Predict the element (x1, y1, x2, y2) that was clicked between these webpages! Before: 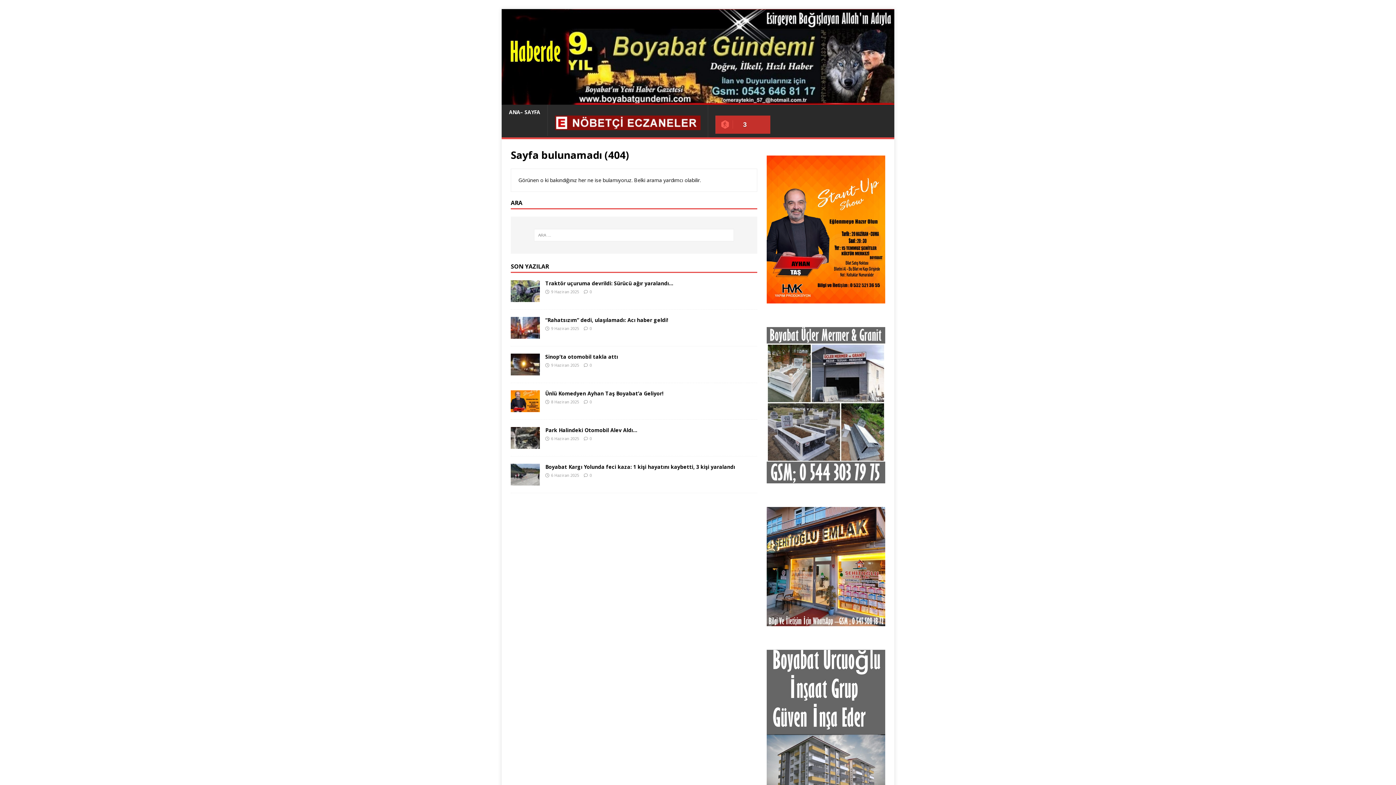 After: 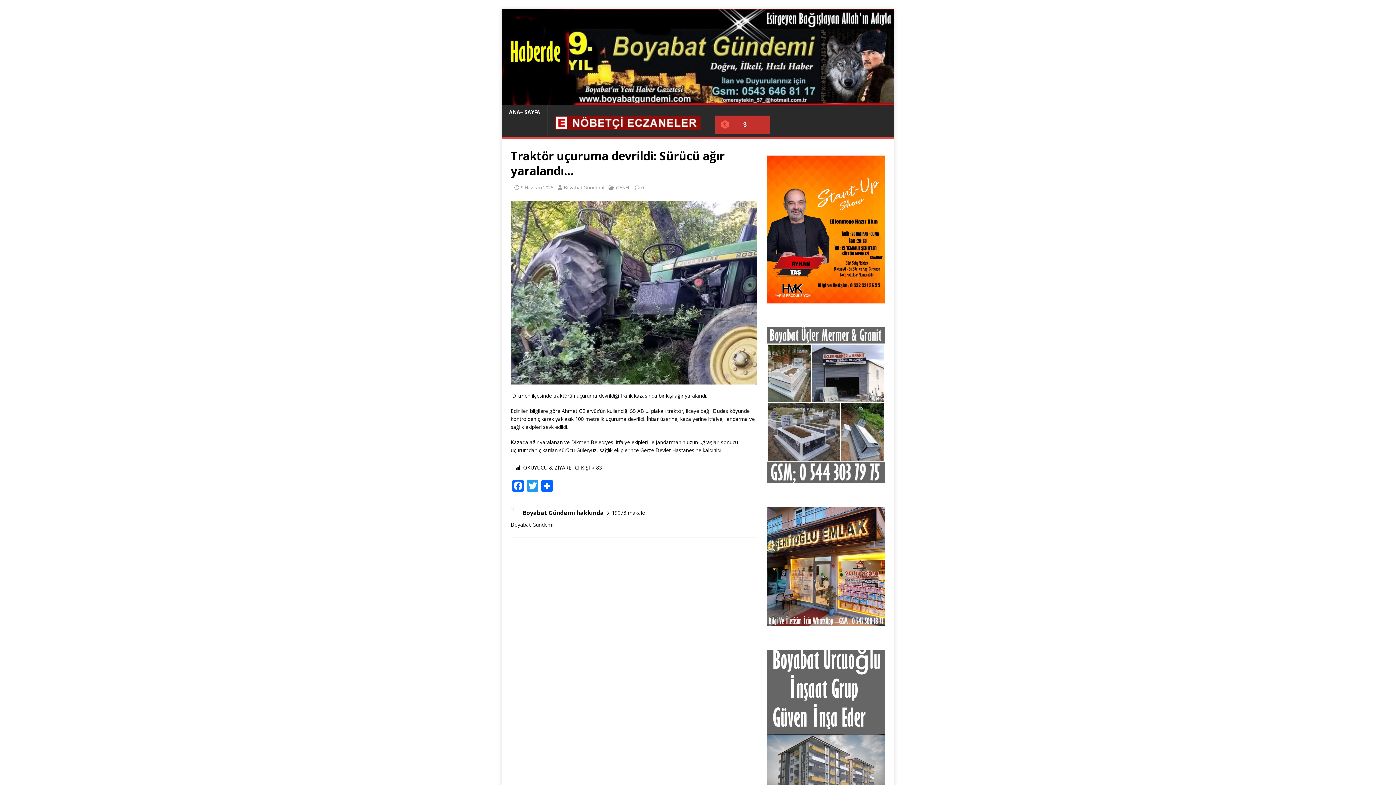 Action: bbox: (545, 279, 673, 286) label: Traktör uçuruma devrildi: Sürücü ağır yaralandı…